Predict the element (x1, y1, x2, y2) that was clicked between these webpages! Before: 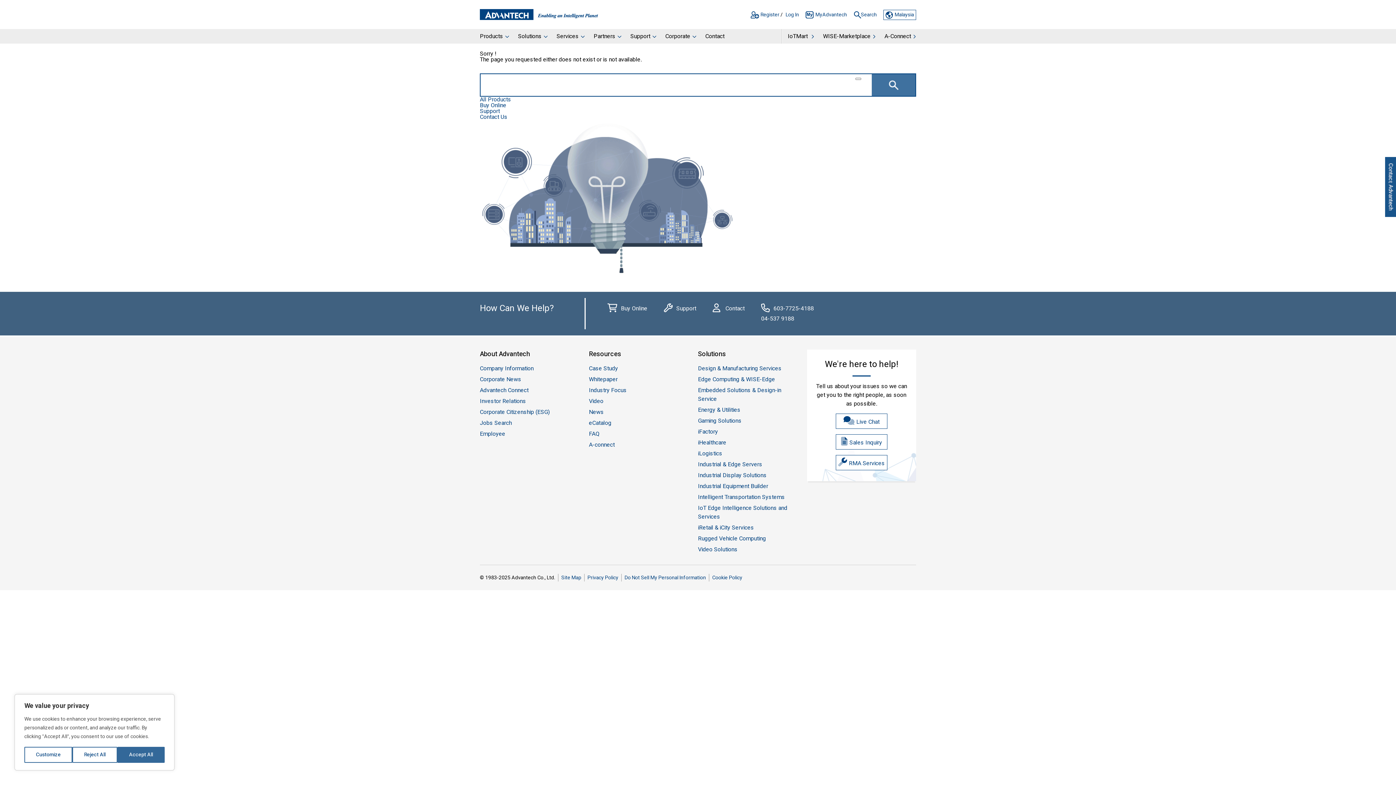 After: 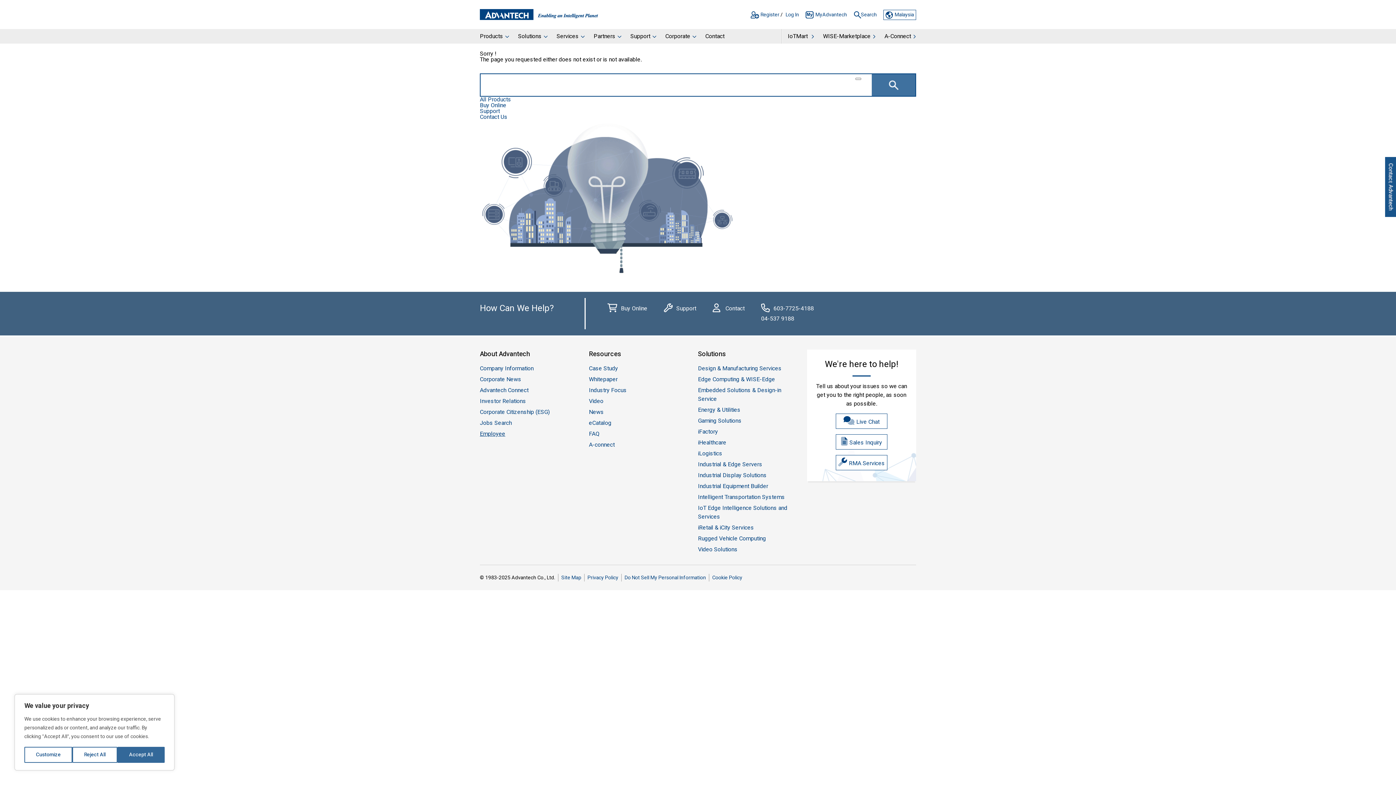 Action: label: Employee bbox: (480, 429, 505, 440)